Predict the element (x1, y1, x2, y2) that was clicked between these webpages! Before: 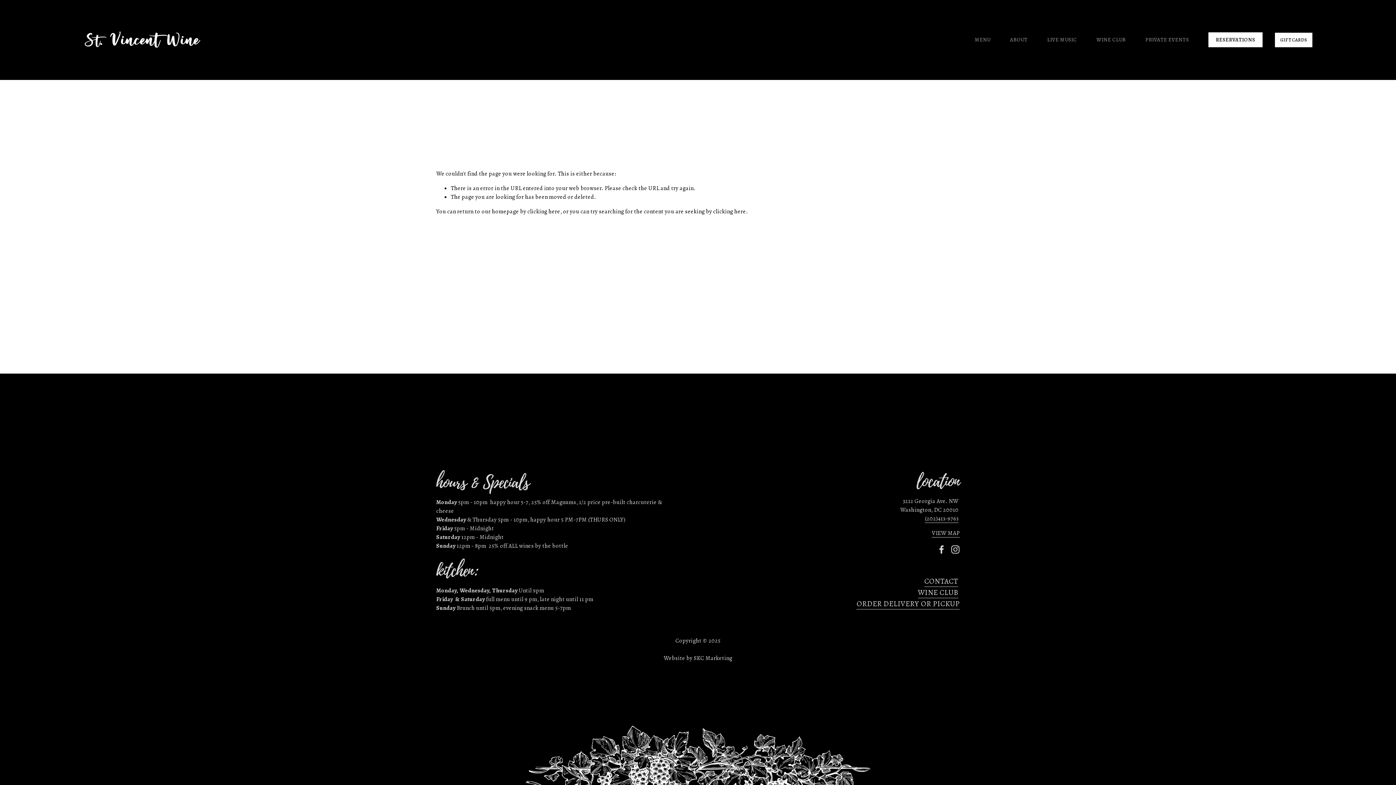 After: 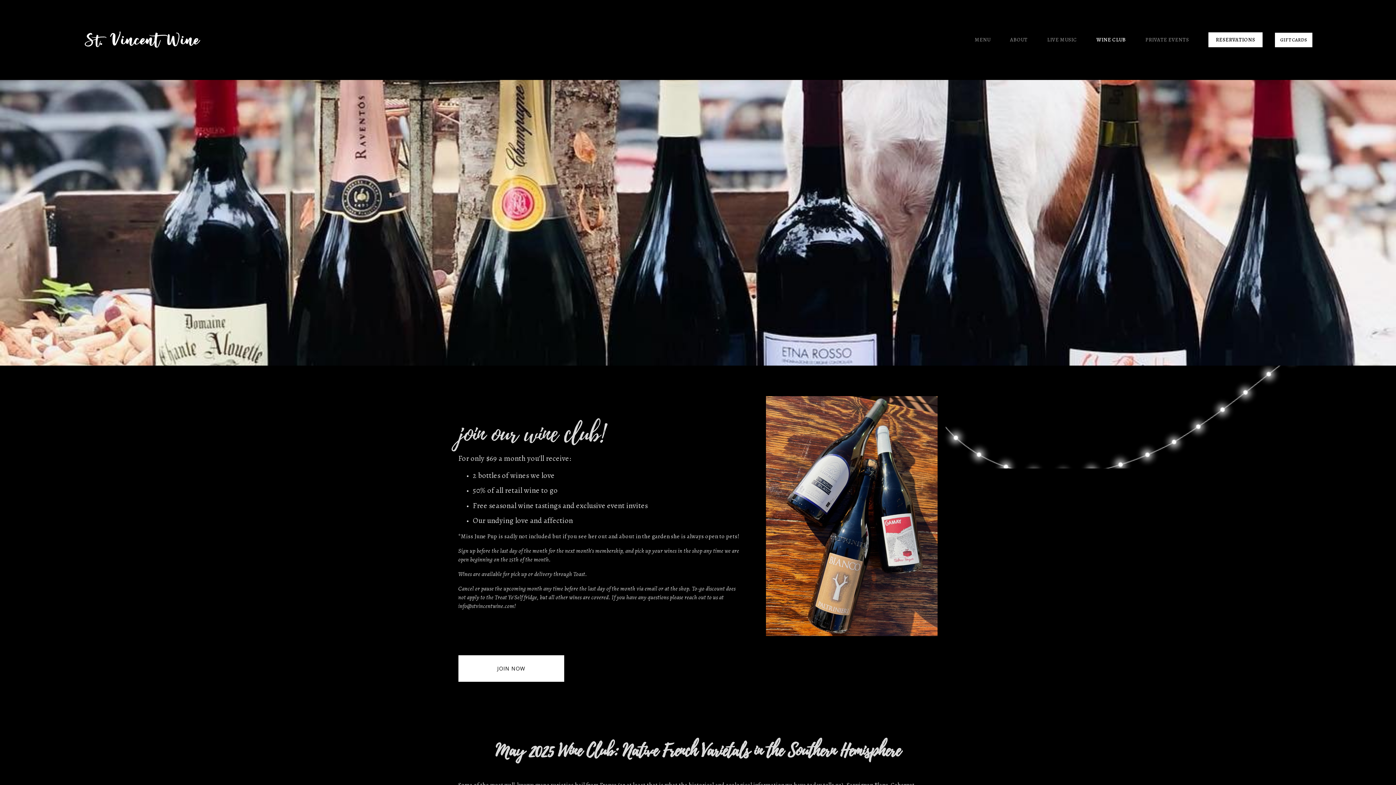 Action: label: WINE CLUB bbox: (918, 587, 958, 598)